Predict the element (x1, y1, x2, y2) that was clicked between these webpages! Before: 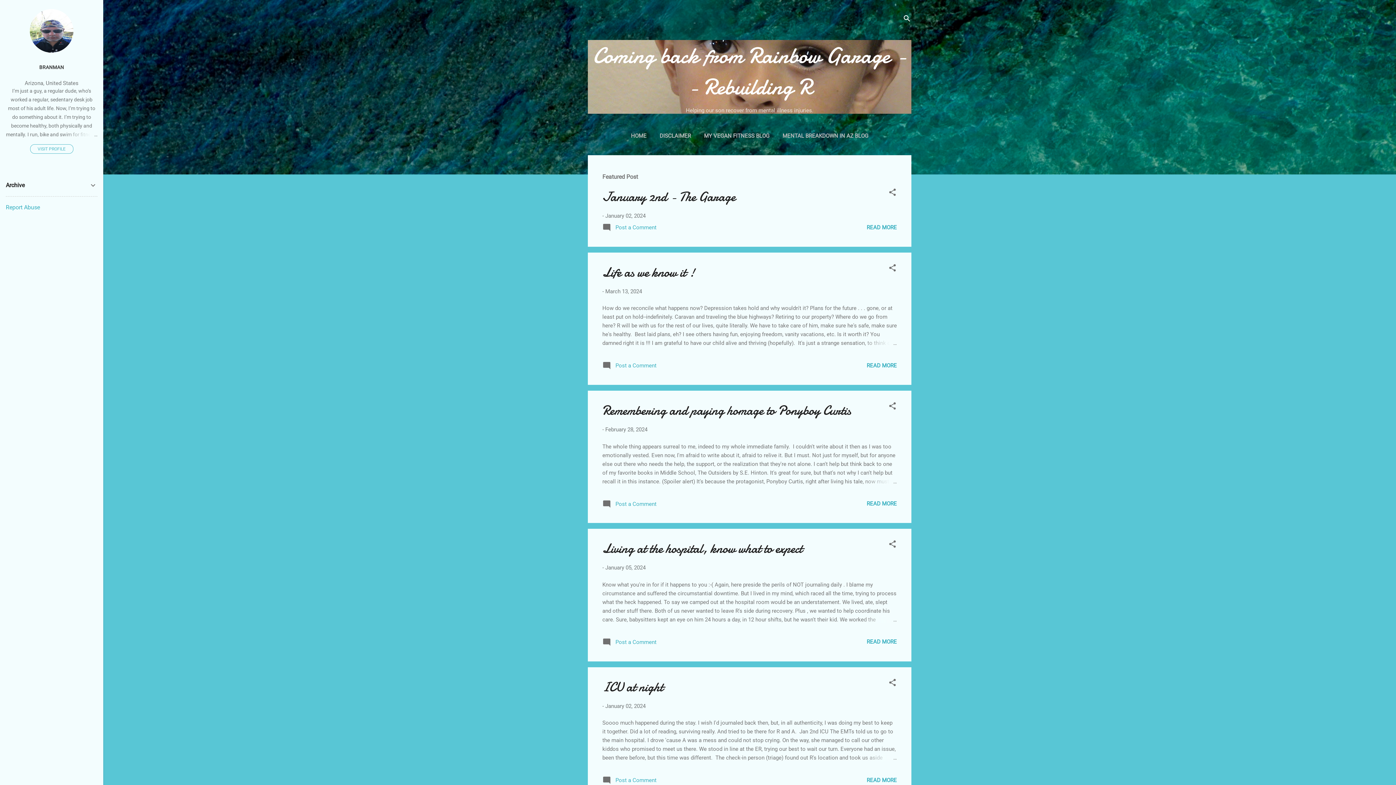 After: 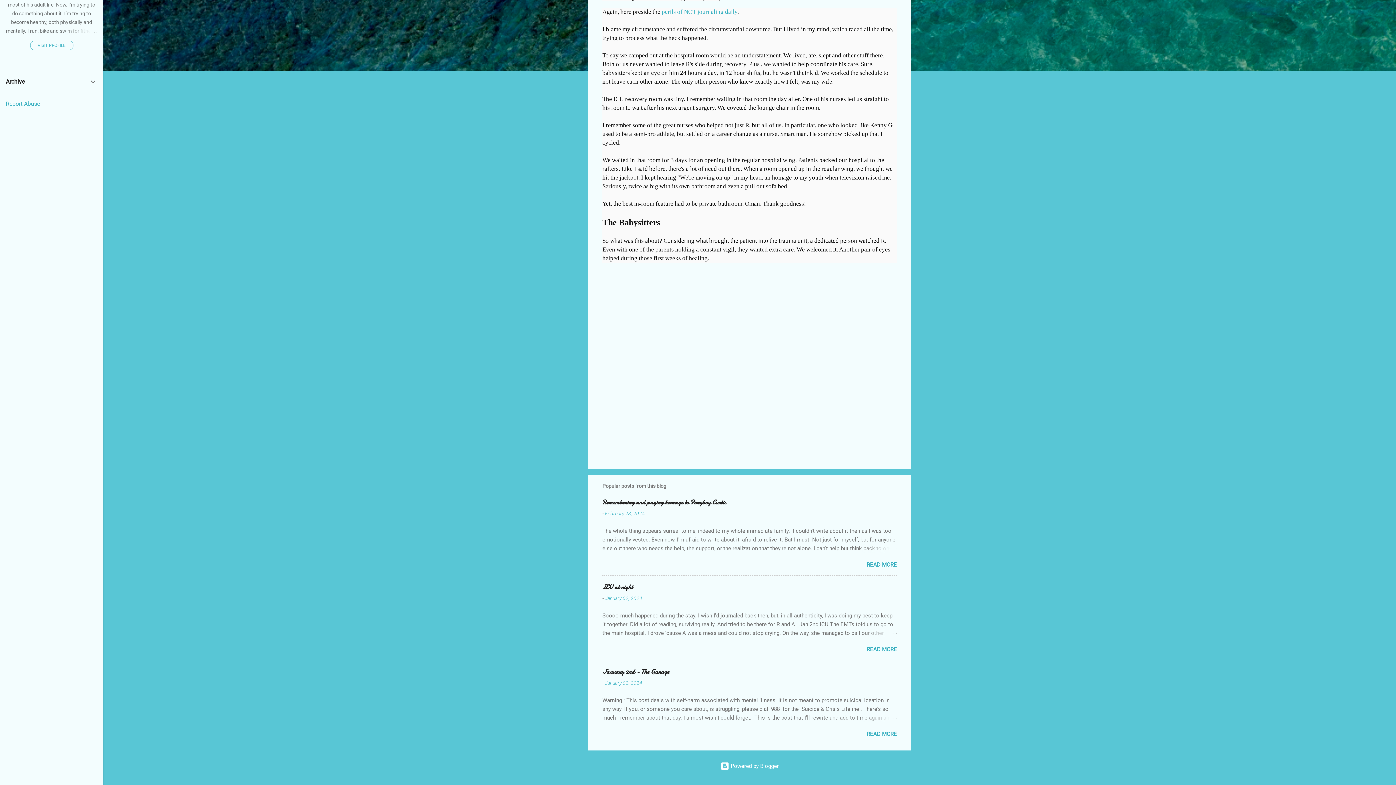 Action: bbox: (602, 641, 656, 648) label:  Post a Comment